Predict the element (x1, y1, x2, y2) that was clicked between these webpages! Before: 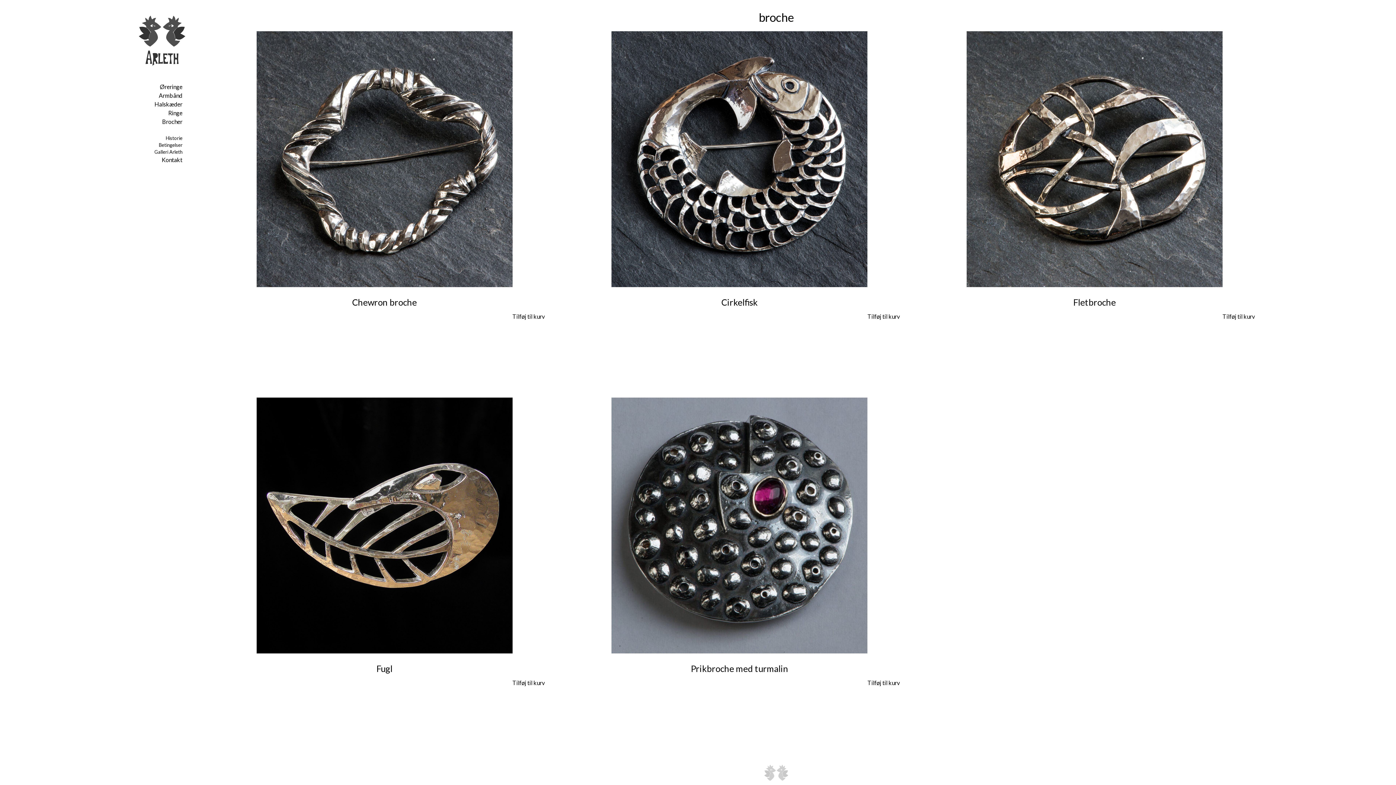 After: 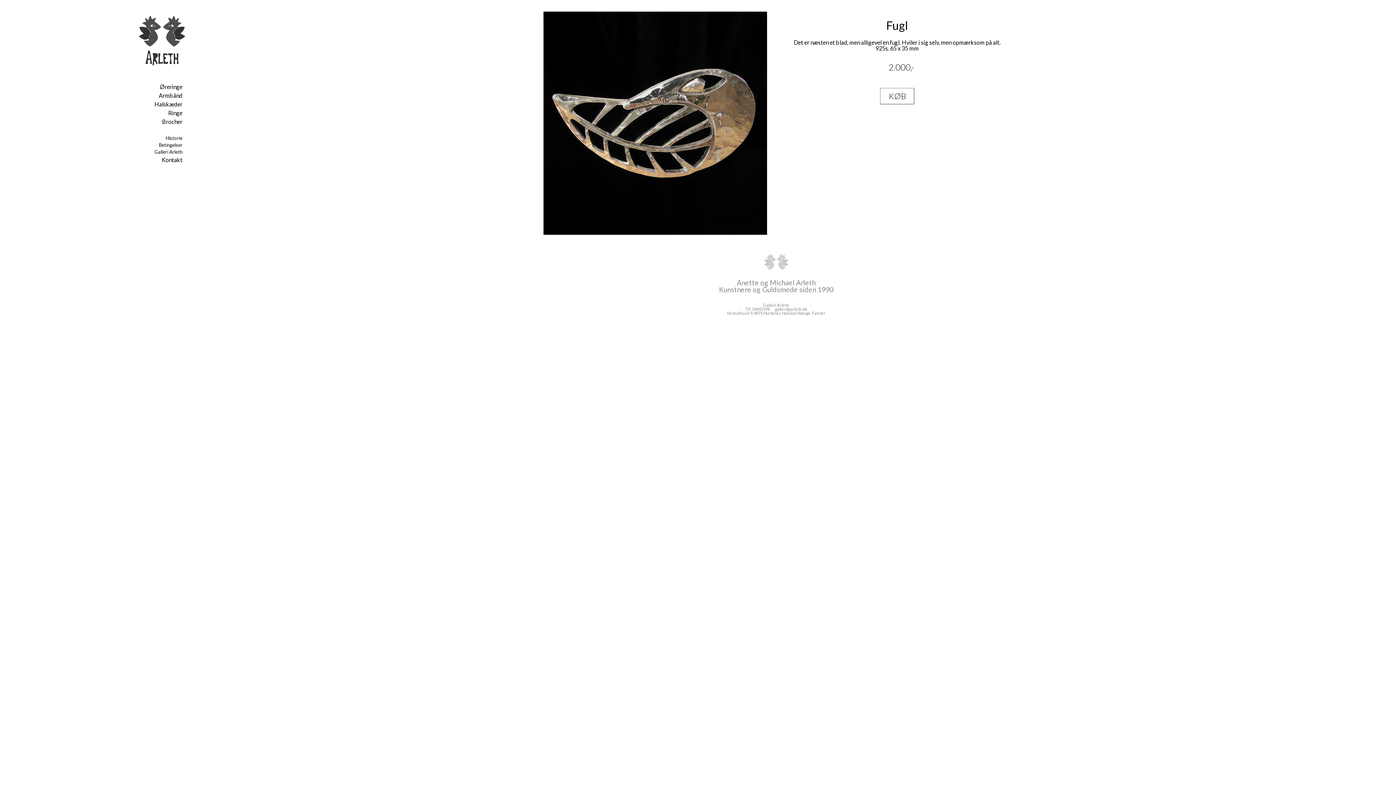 Action: label: Fugl bbox: (256, 397, 512, 687)